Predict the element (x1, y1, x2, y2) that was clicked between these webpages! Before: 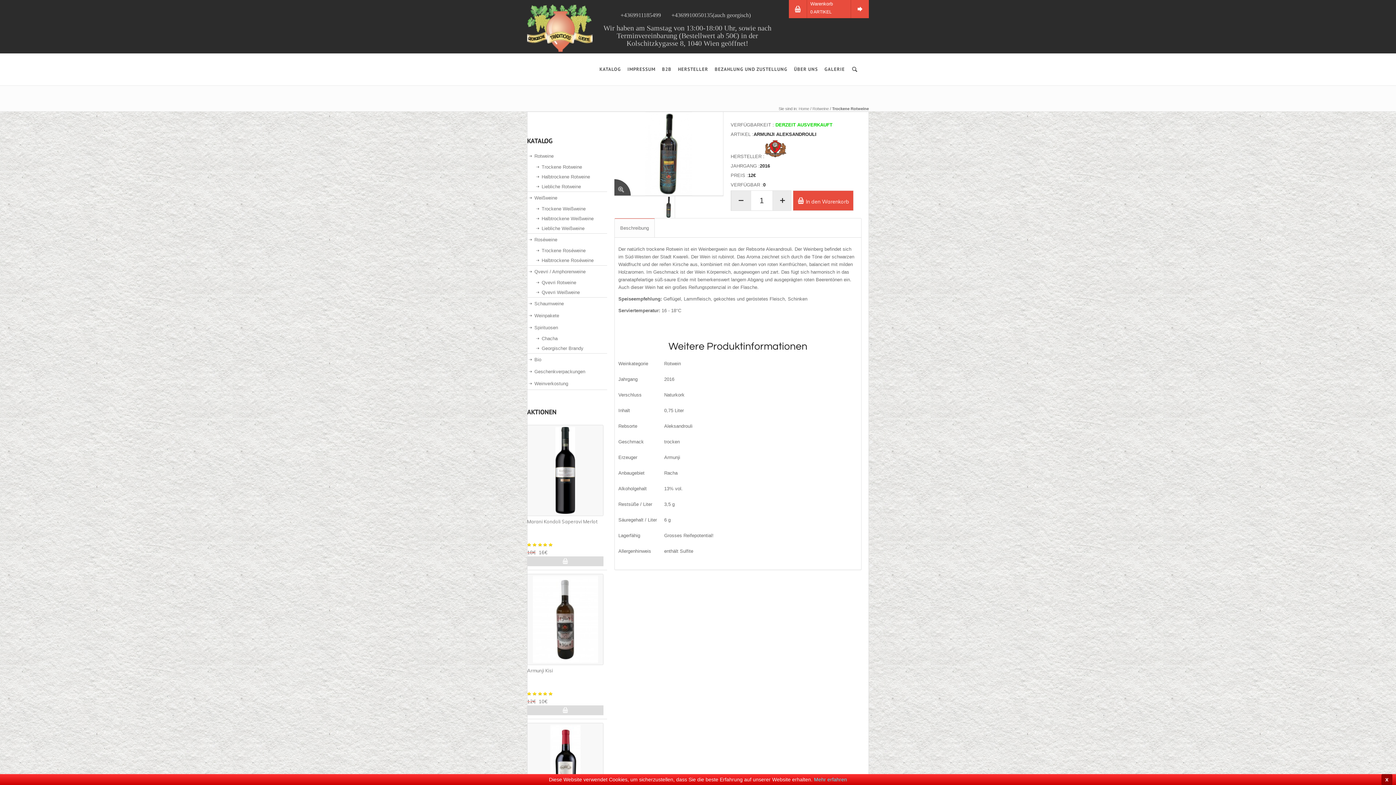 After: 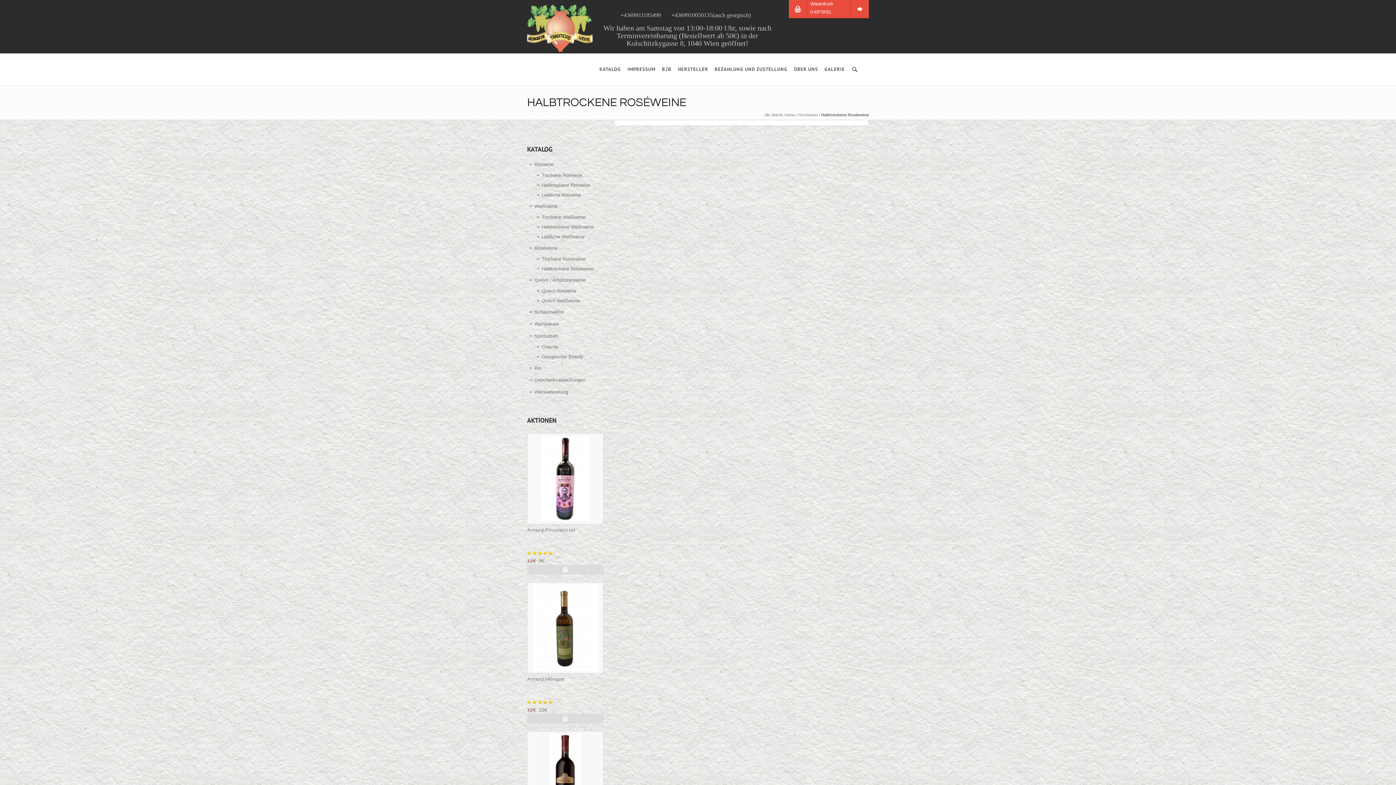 Action: bbox: (527, 255, 607, 265) label: Halbtrockene Roséweine